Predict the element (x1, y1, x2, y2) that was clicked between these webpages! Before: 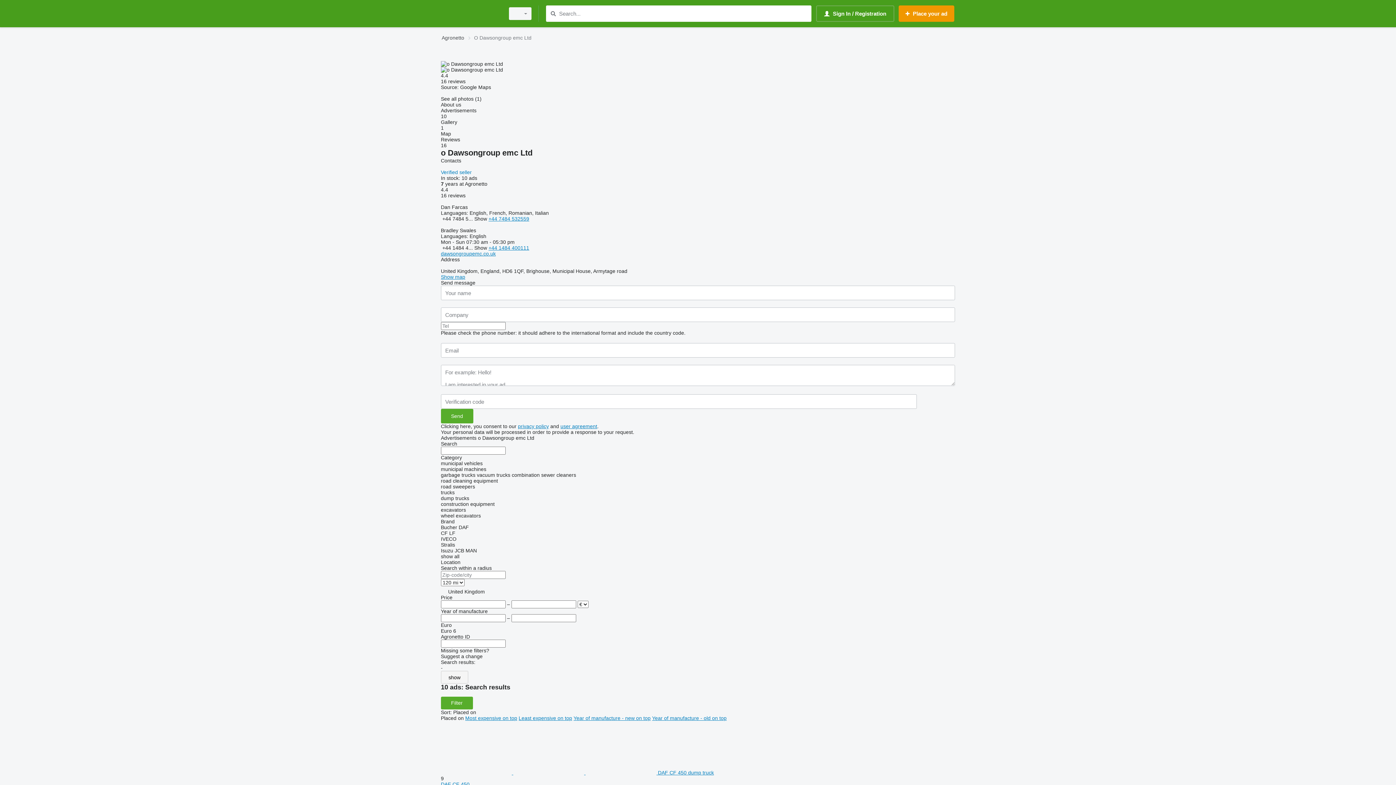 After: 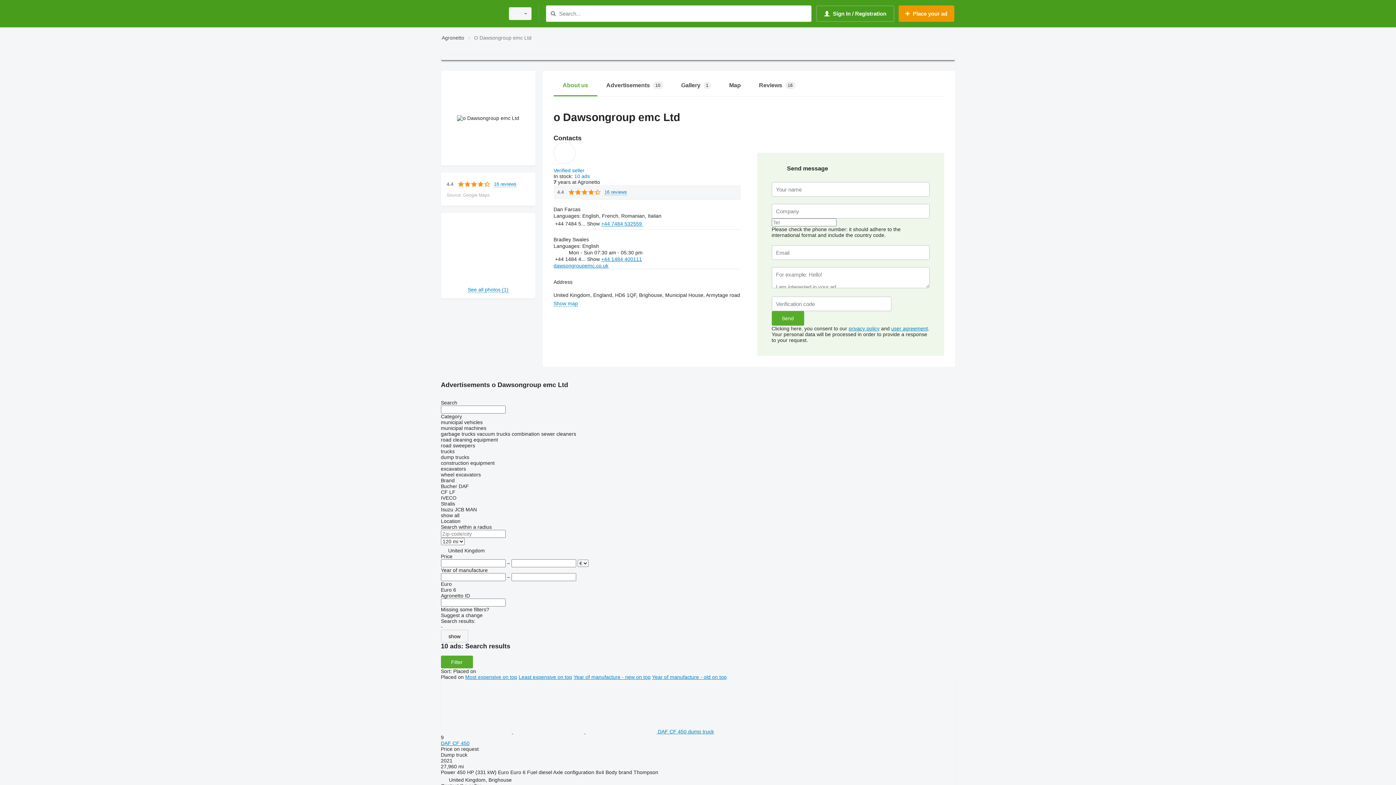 Action: bbox: (441, 274, 465, 280) label: Show map